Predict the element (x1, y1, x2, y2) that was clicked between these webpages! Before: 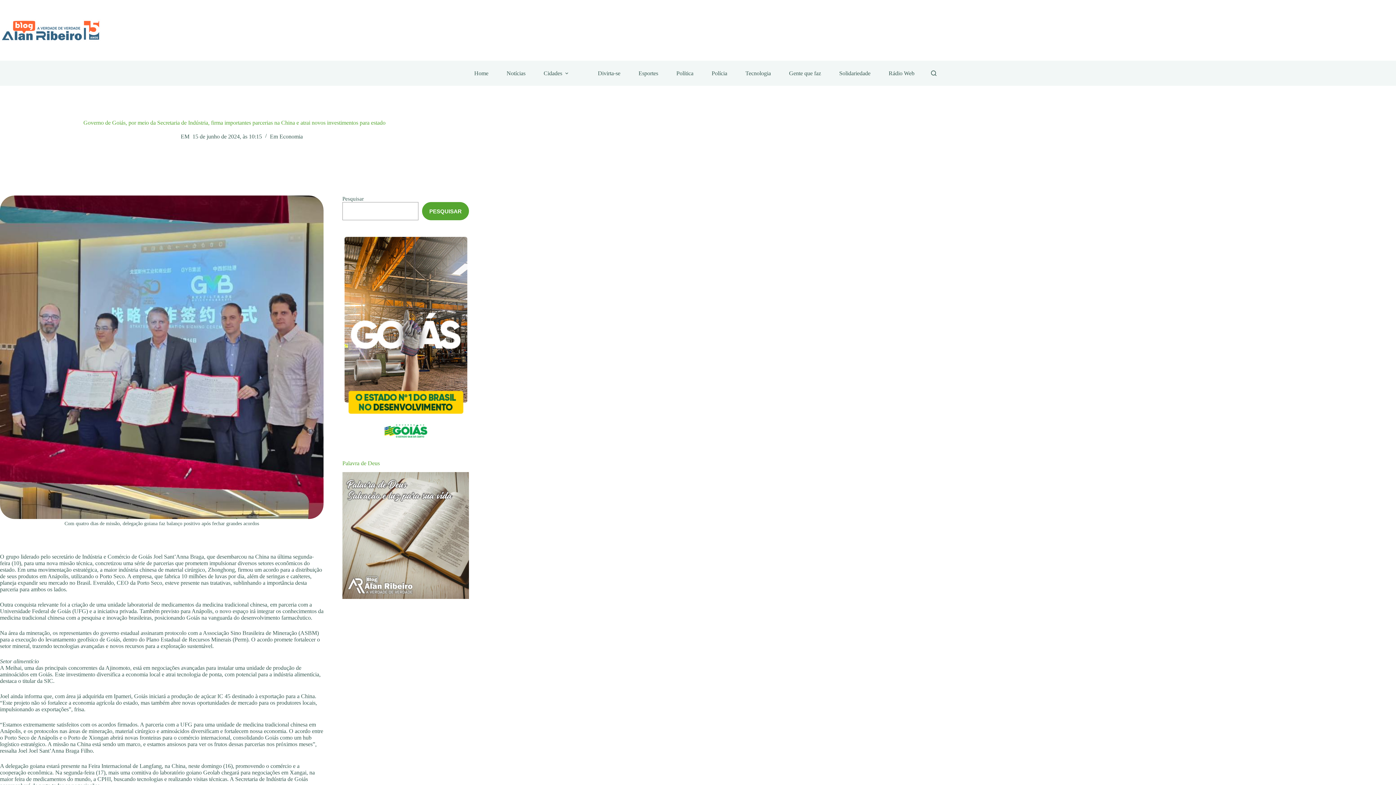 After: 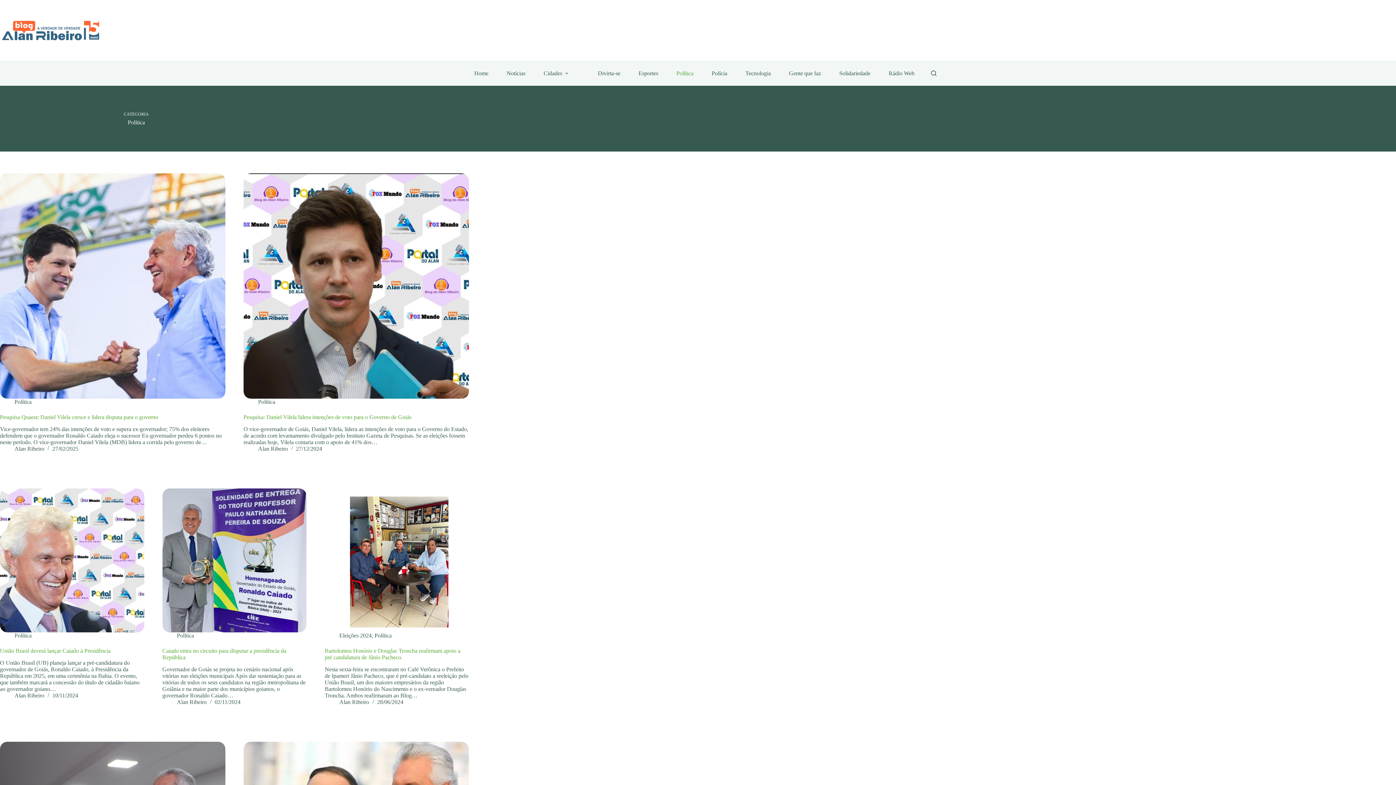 Action: bbox: (667, 60, 702, 85) label: Política